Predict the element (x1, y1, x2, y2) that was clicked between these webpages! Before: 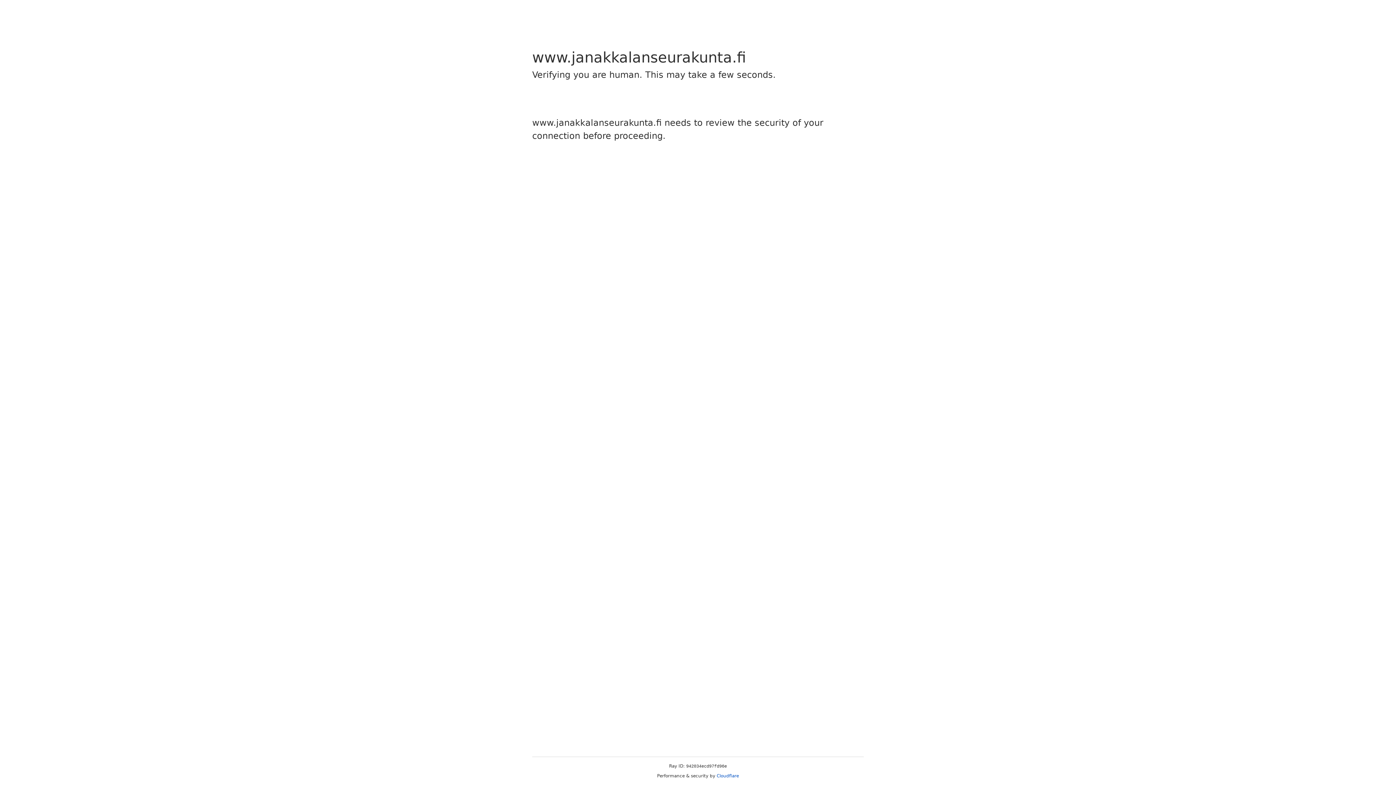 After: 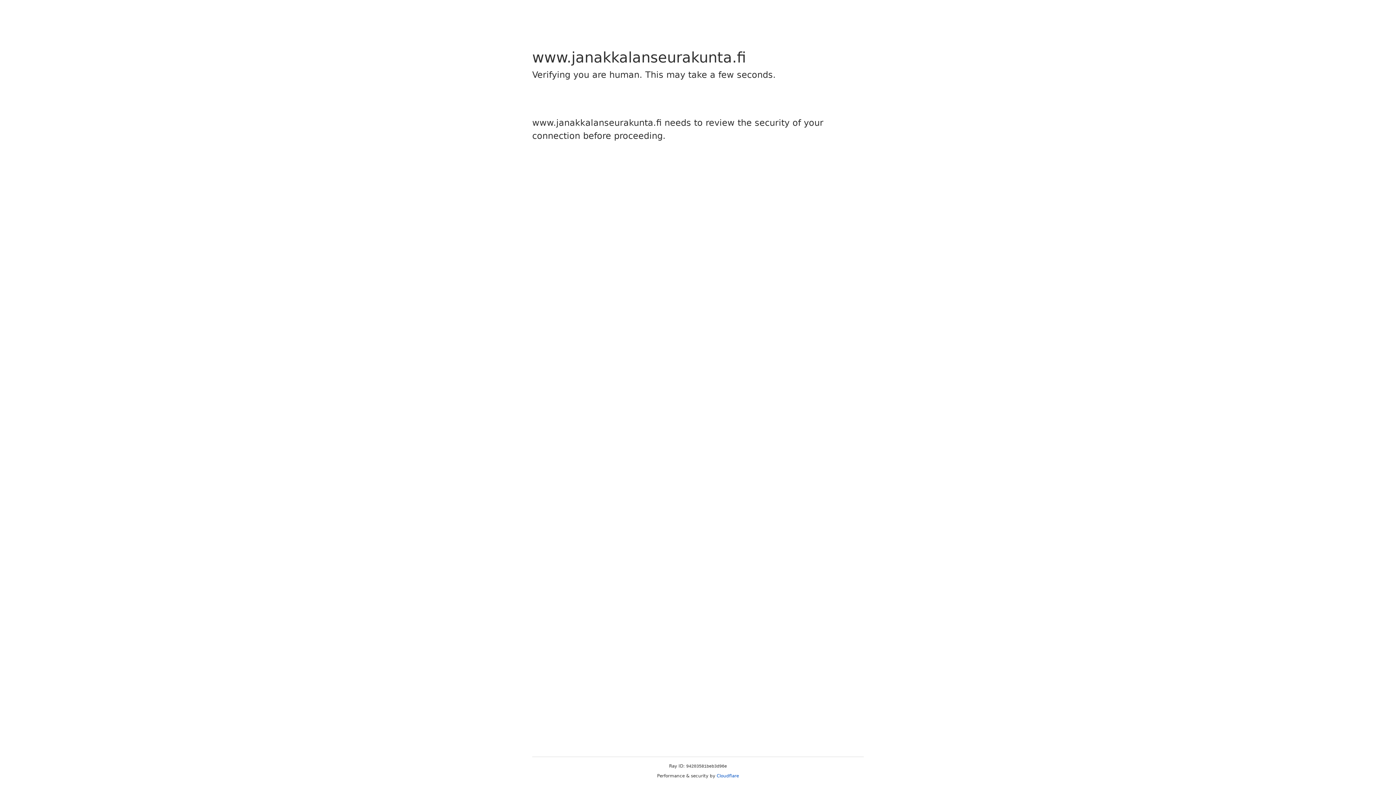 Action: label: Cloudflare bbox: (716, 773, 739, 778)